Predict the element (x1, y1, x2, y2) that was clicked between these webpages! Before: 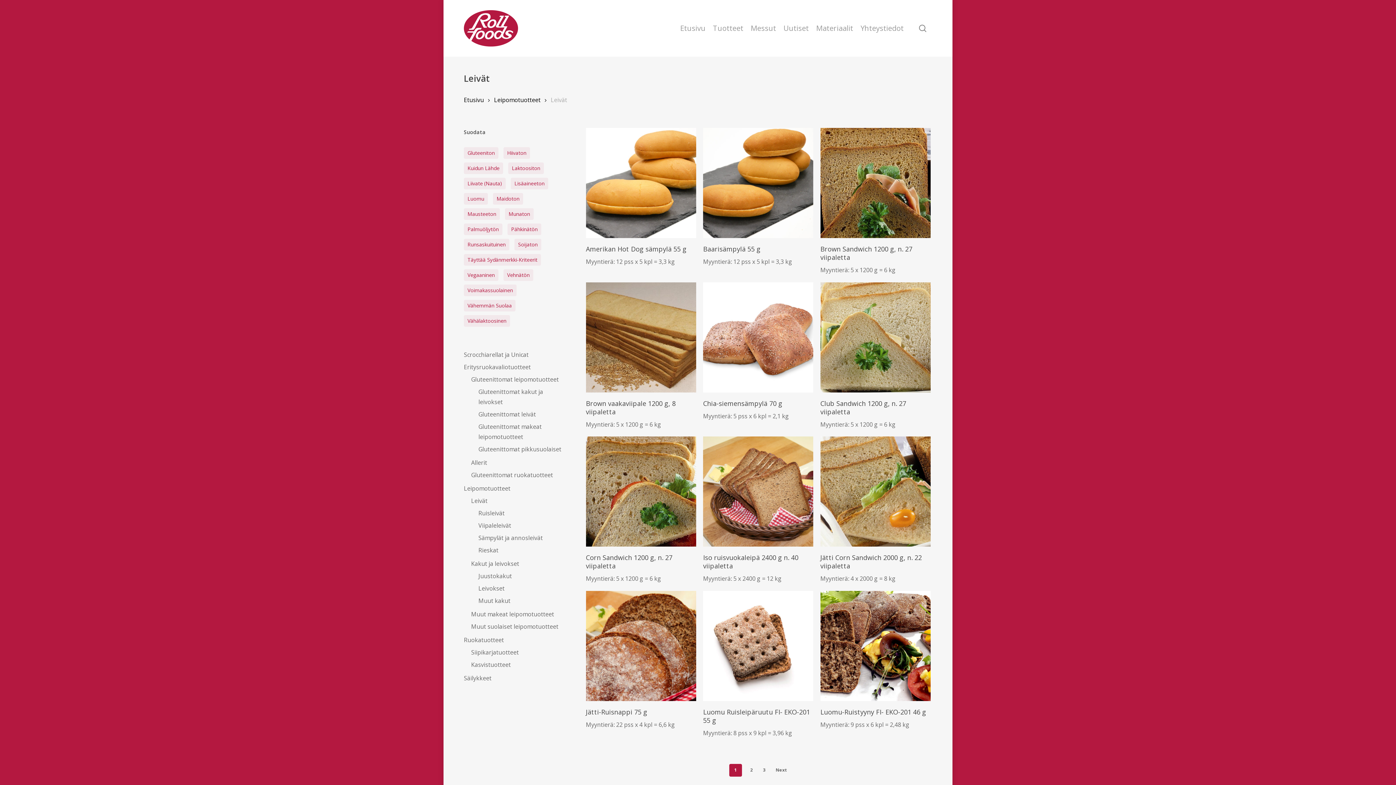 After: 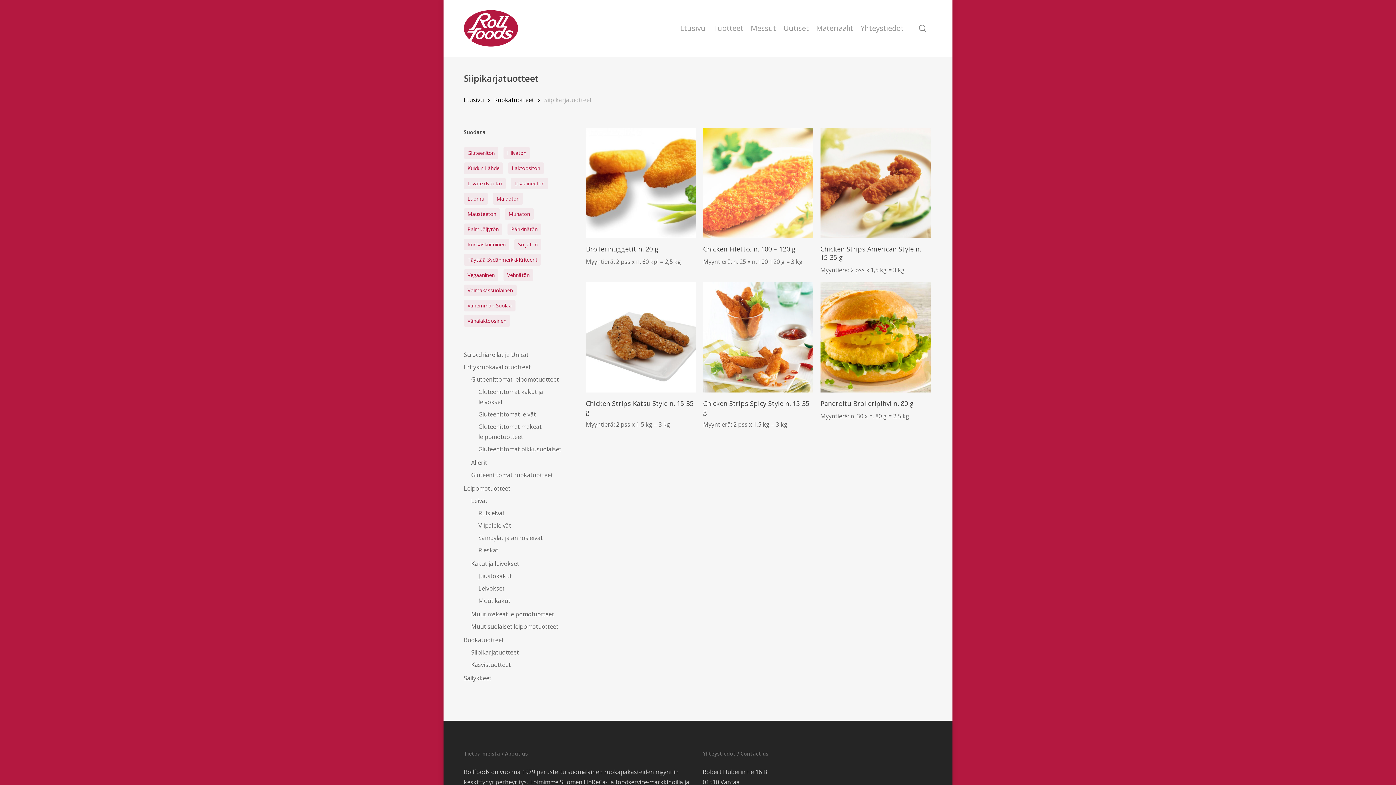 Action: bbox: (471, 647, 562, 657) label: Siipikarjatuotteet